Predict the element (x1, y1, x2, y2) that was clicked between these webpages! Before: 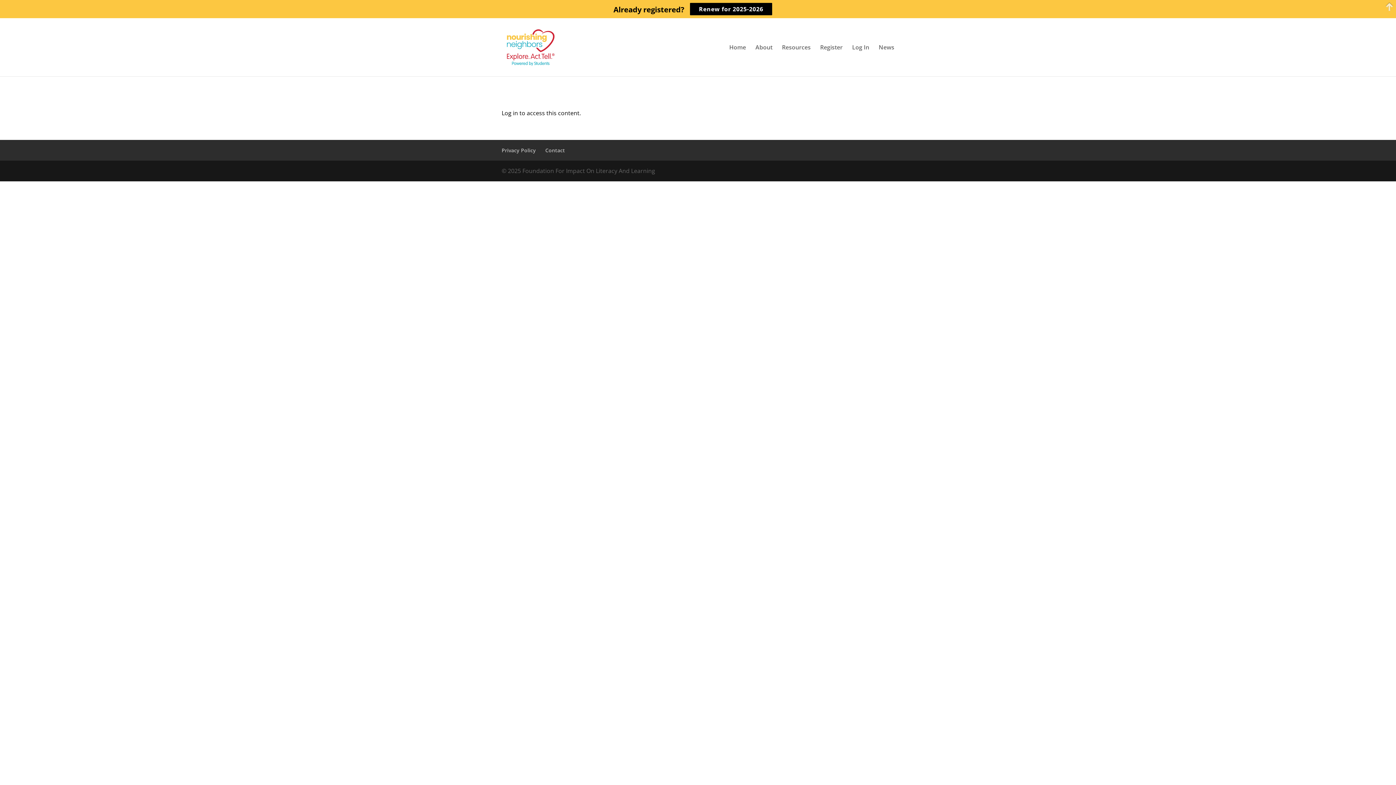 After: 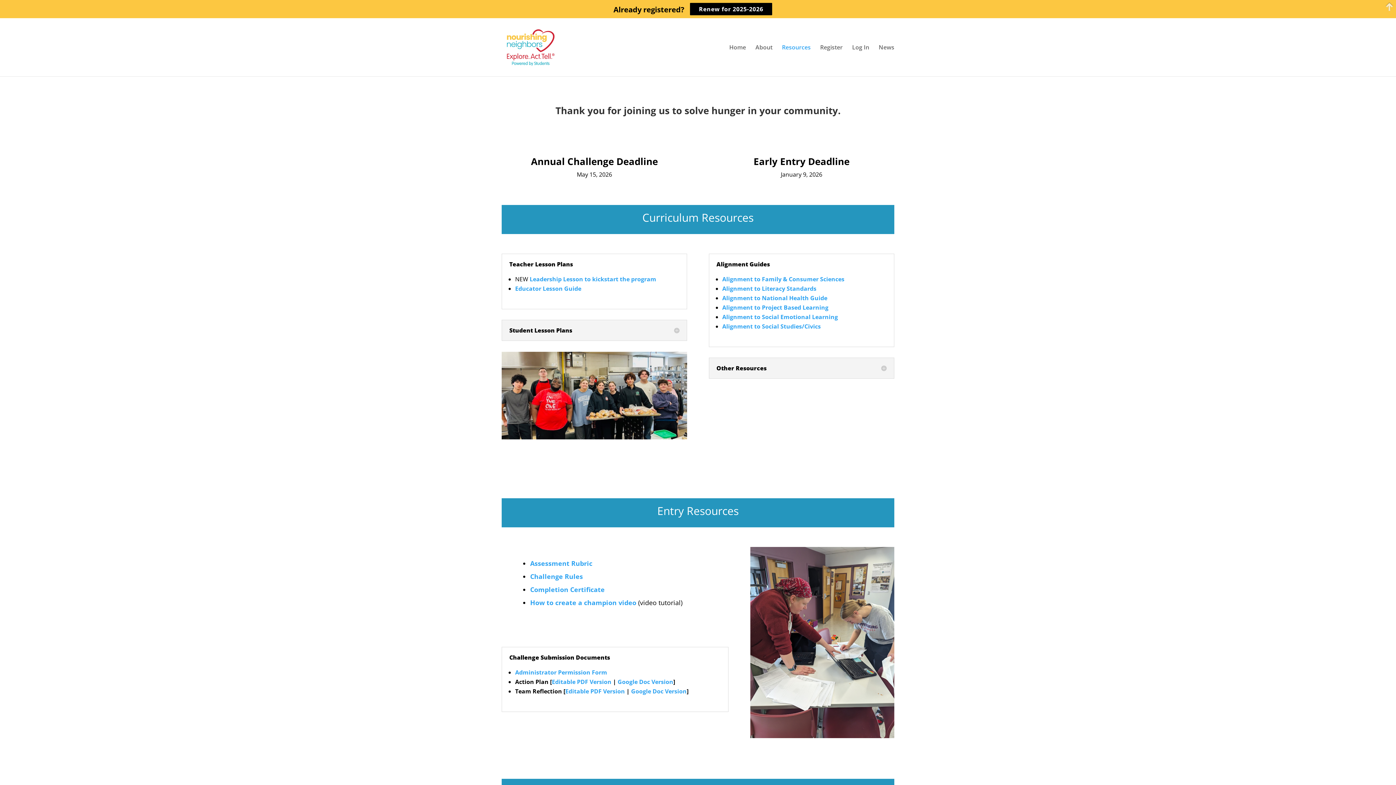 Action: bbox: (782, 44, 810, 76) label: Resources